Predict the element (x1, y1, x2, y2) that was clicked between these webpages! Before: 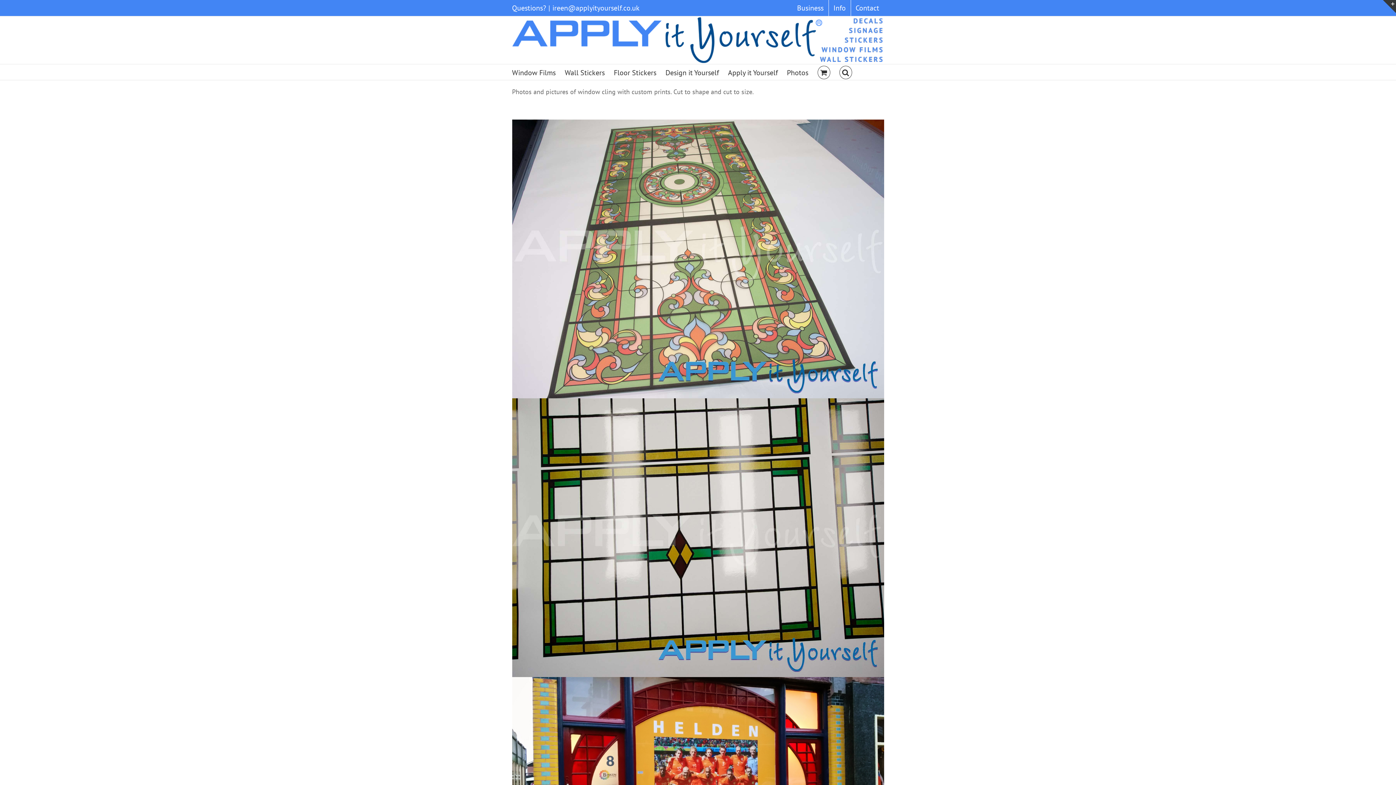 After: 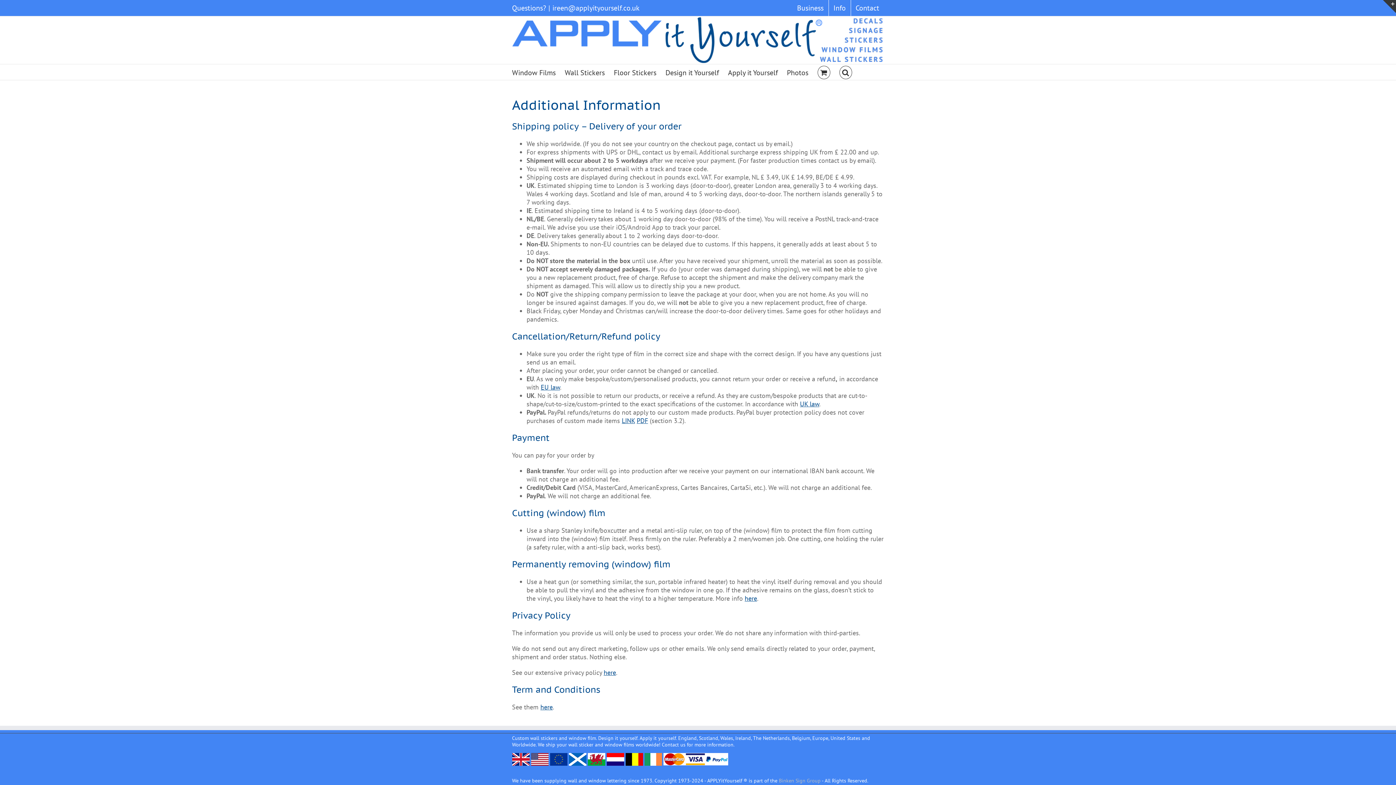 Action: bbox: (828, 0, 850, 16) label: Info